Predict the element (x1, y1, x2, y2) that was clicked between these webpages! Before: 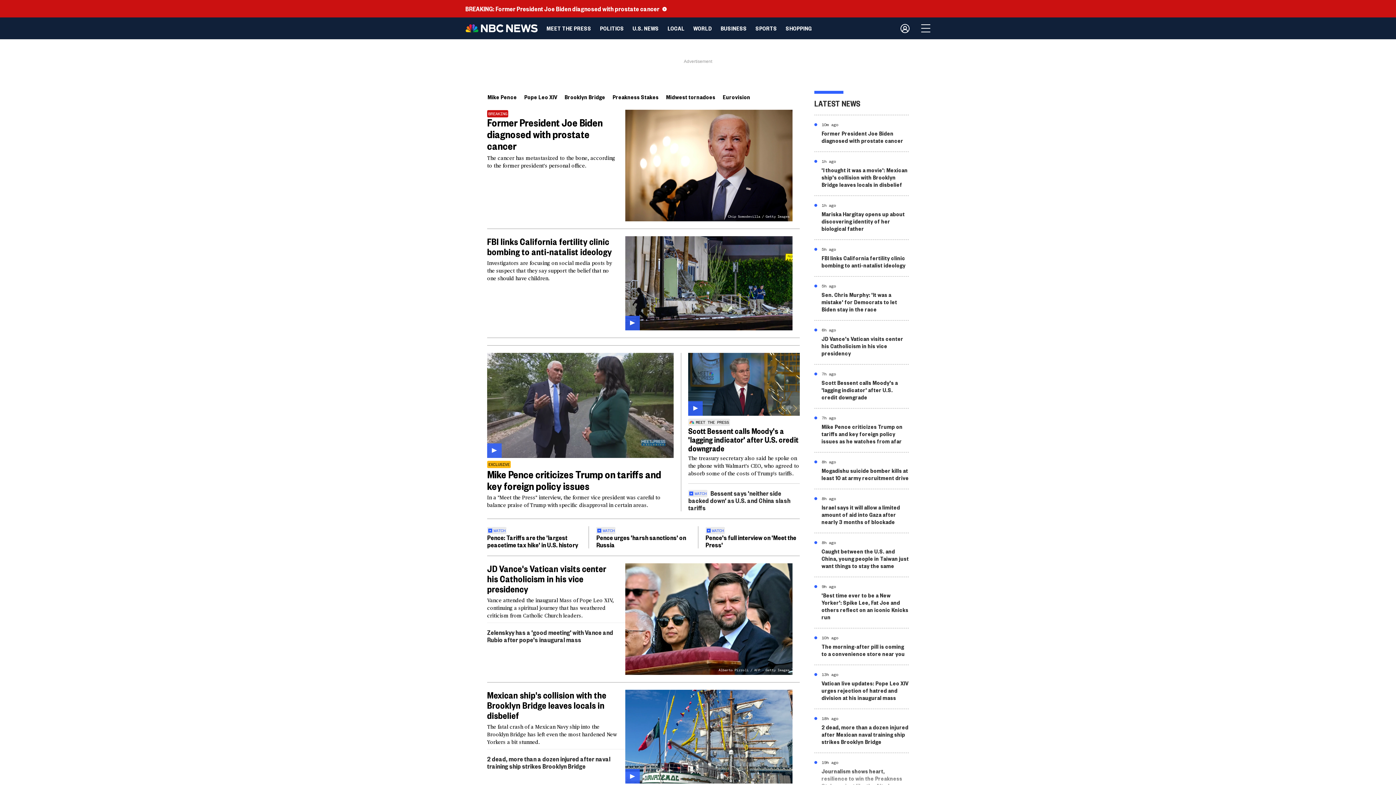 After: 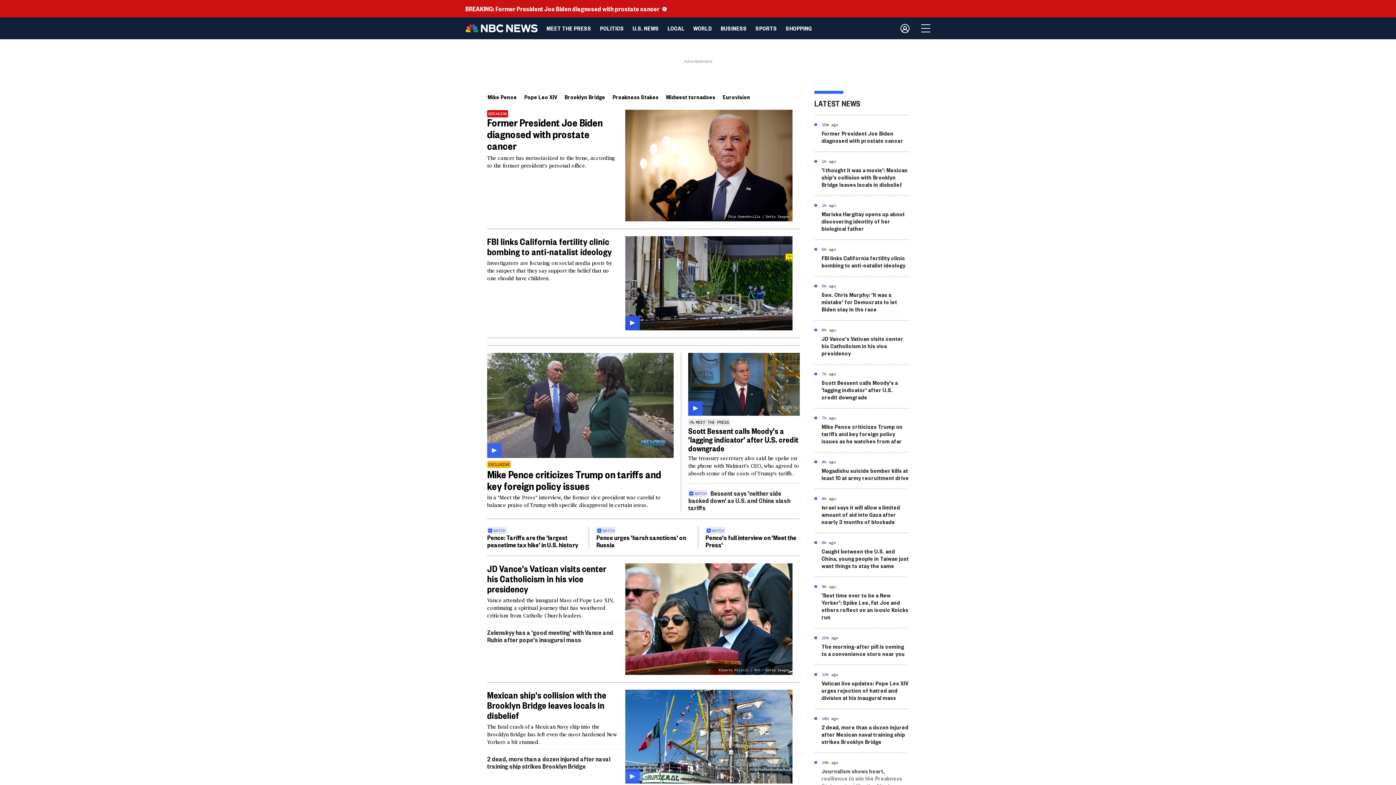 Action: bbox: (659, 4, 666, 12)